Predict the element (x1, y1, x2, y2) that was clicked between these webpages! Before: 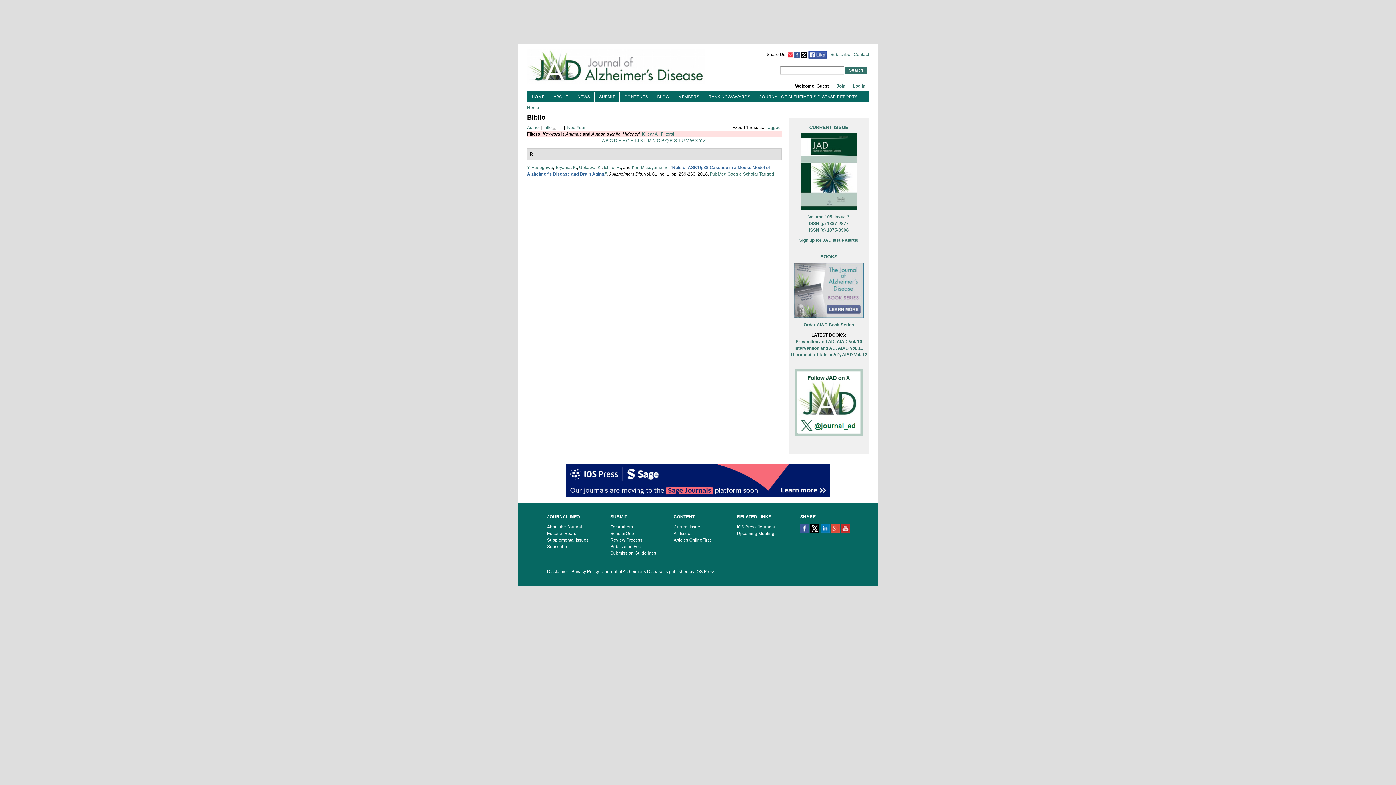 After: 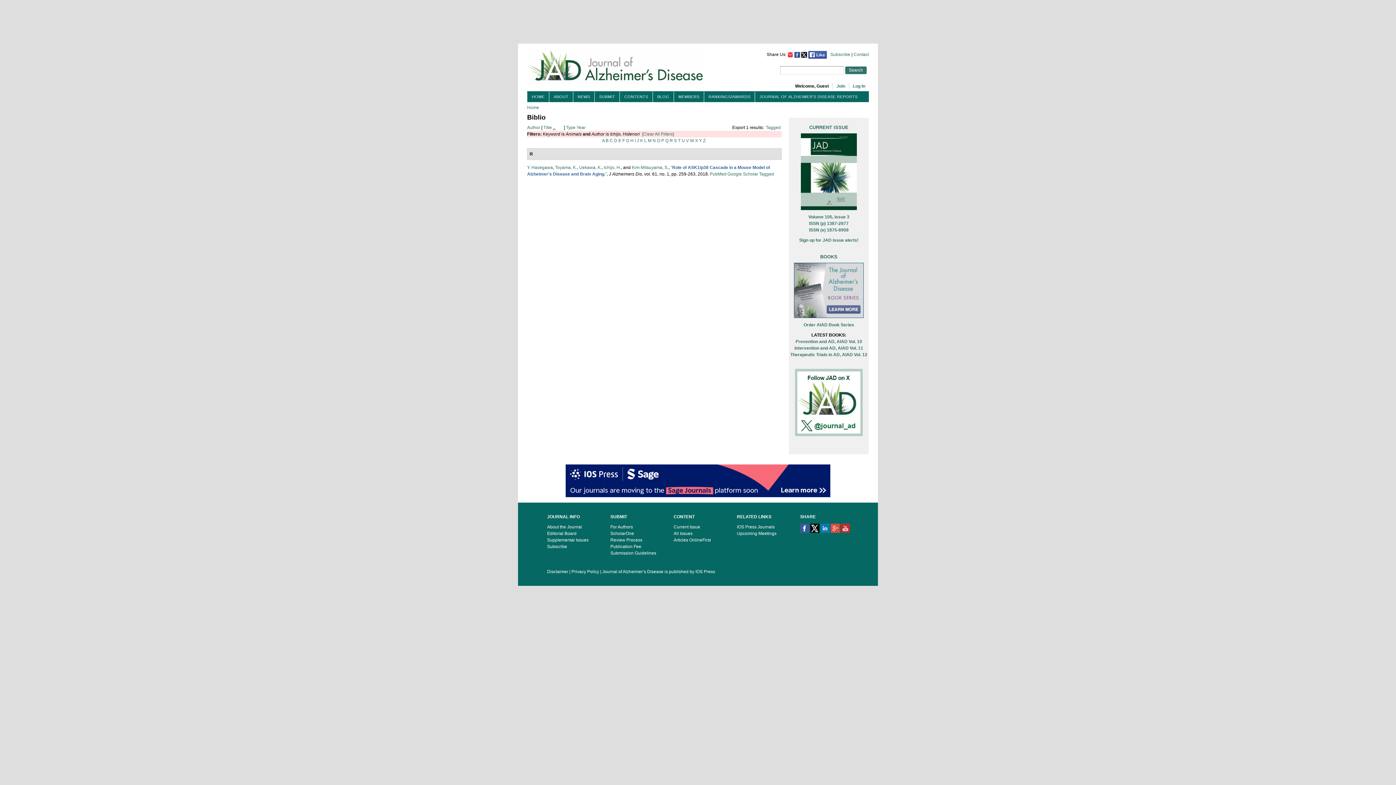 Action: bbox: (808, 52, 827, 57)